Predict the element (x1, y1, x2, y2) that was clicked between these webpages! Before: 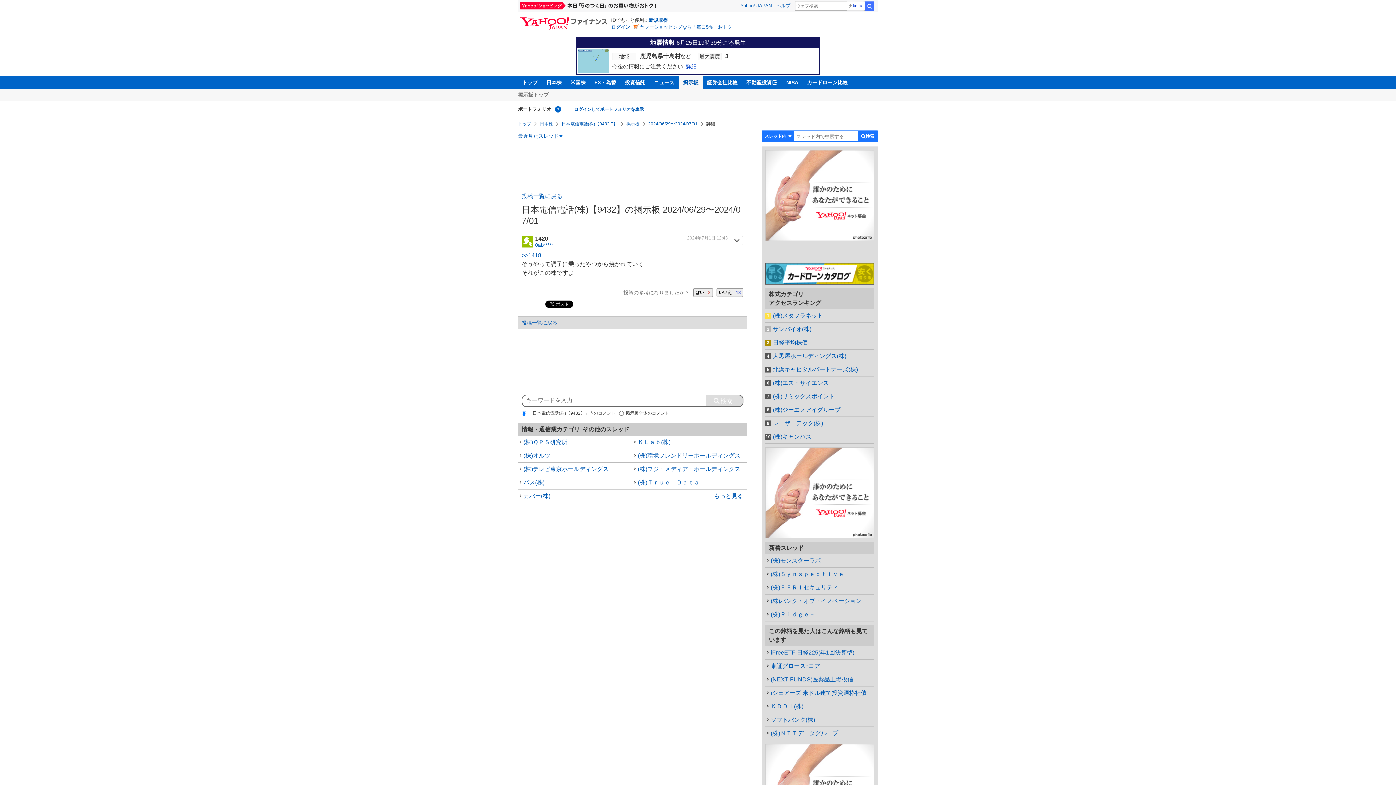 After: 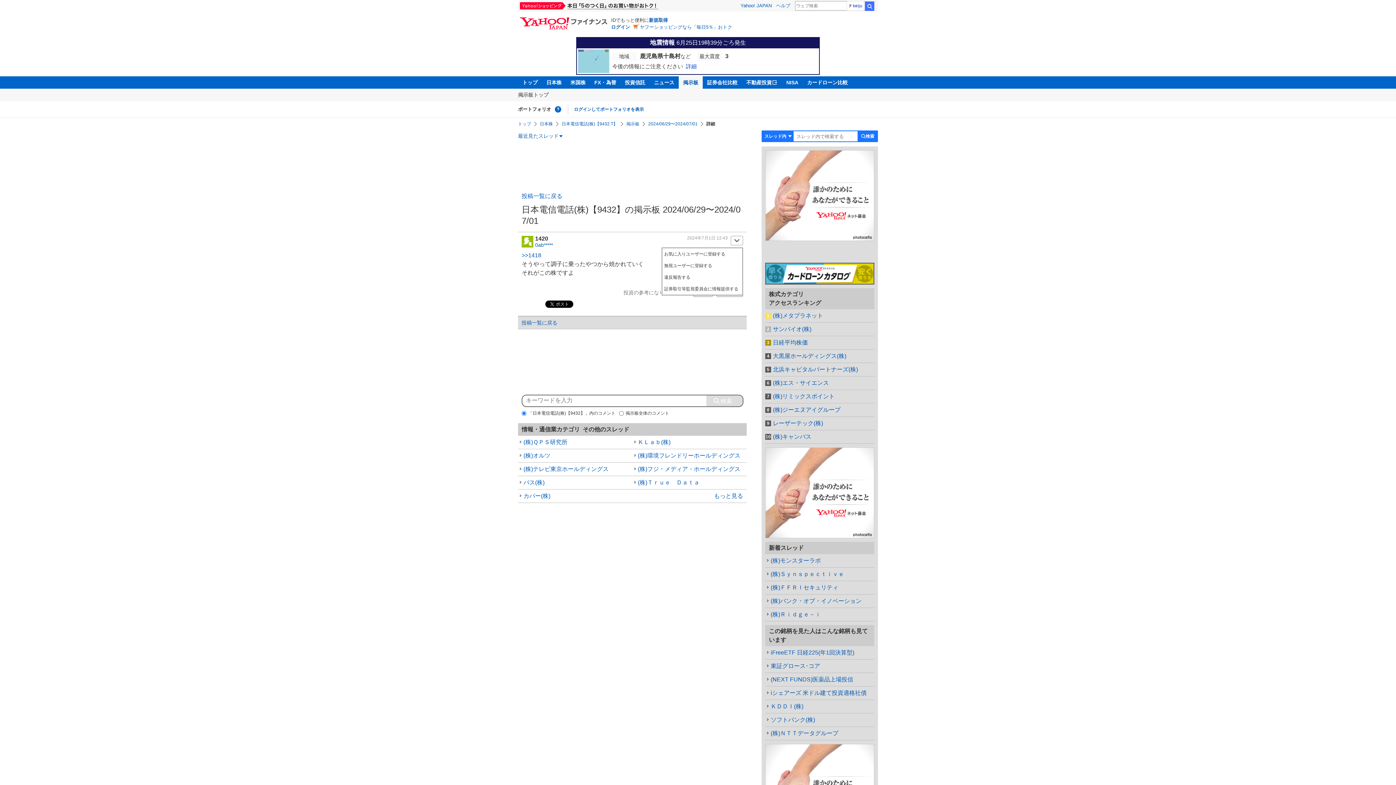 Action: label: 開く bbox: (730, 236, 743, 245)